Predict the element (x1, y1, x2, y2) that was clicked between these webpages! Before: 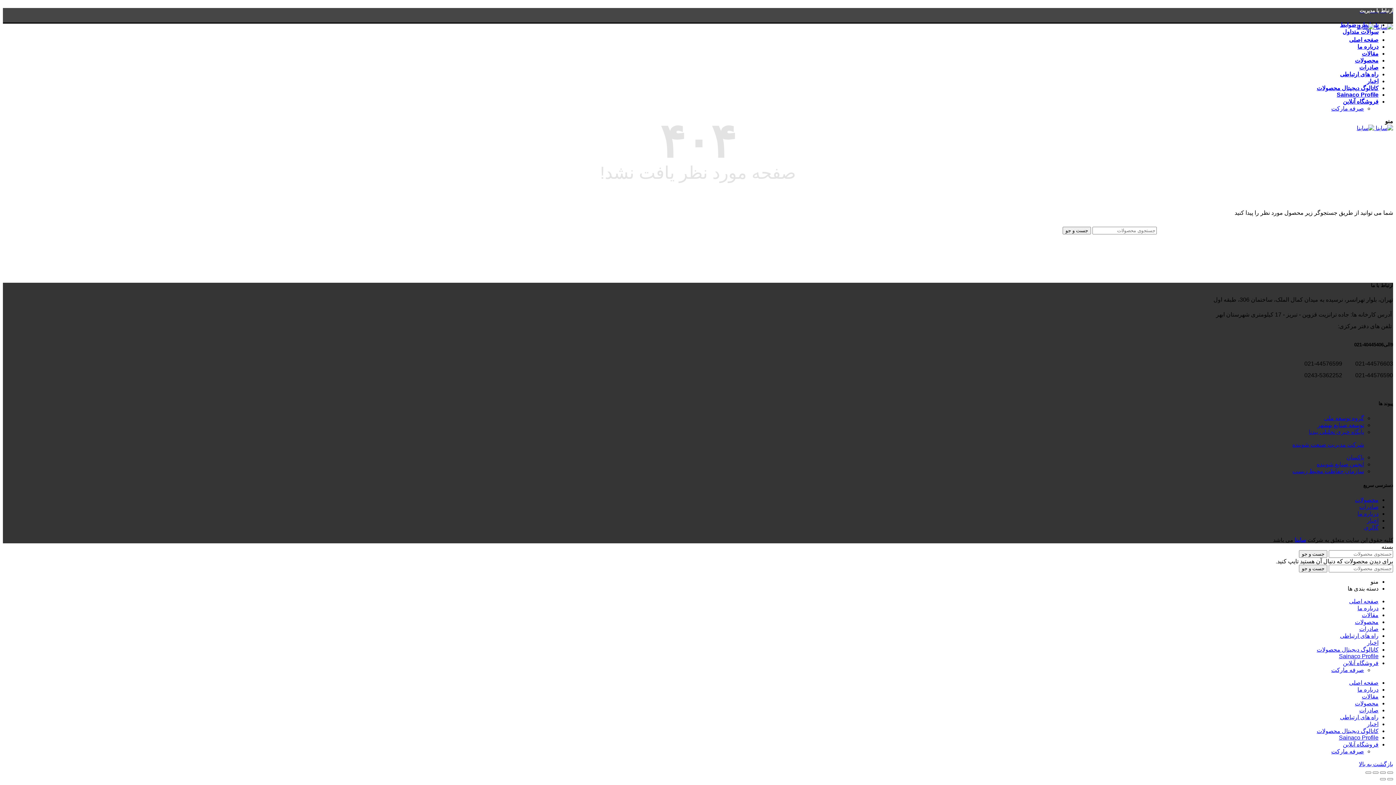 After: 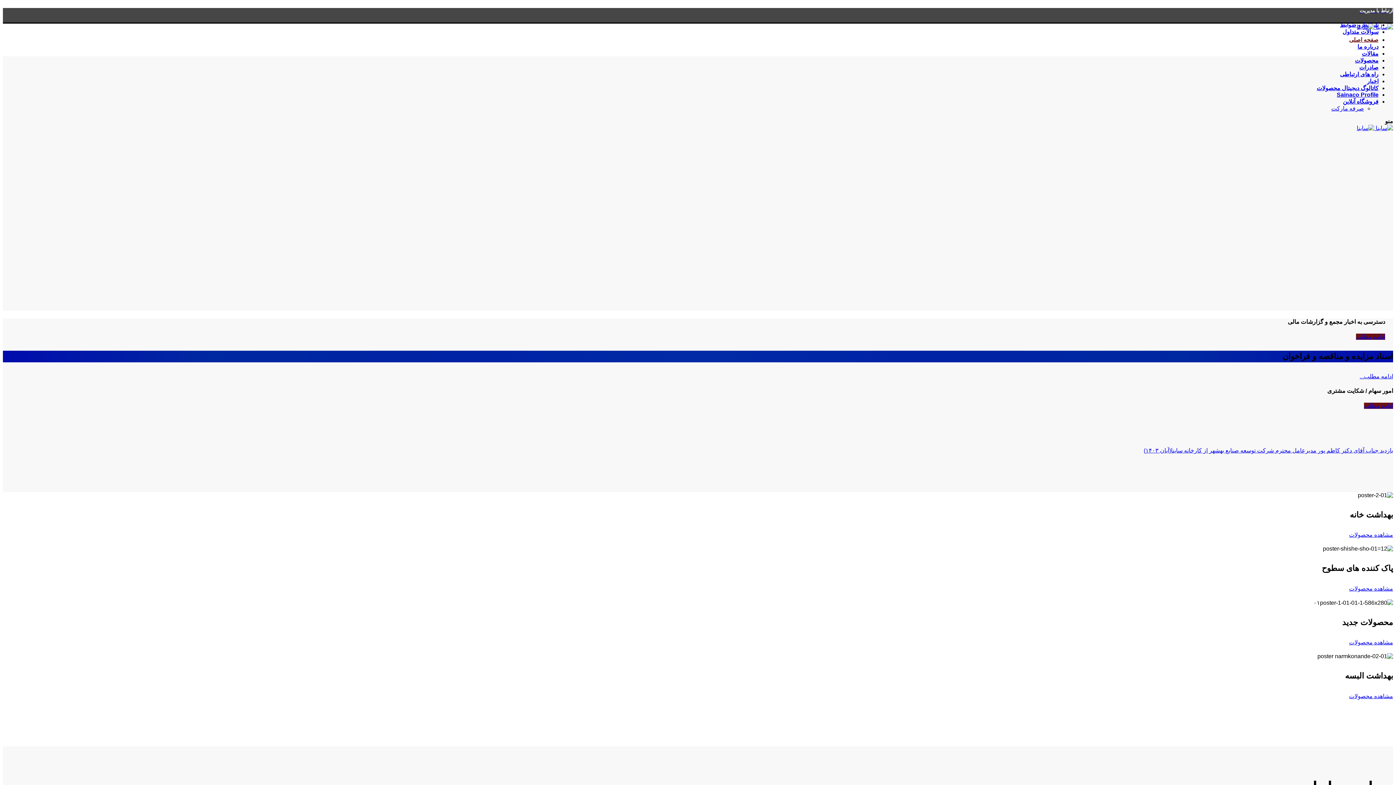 Action: label: صفحه اصلی bbox: (1349, 598, 1378, 604)